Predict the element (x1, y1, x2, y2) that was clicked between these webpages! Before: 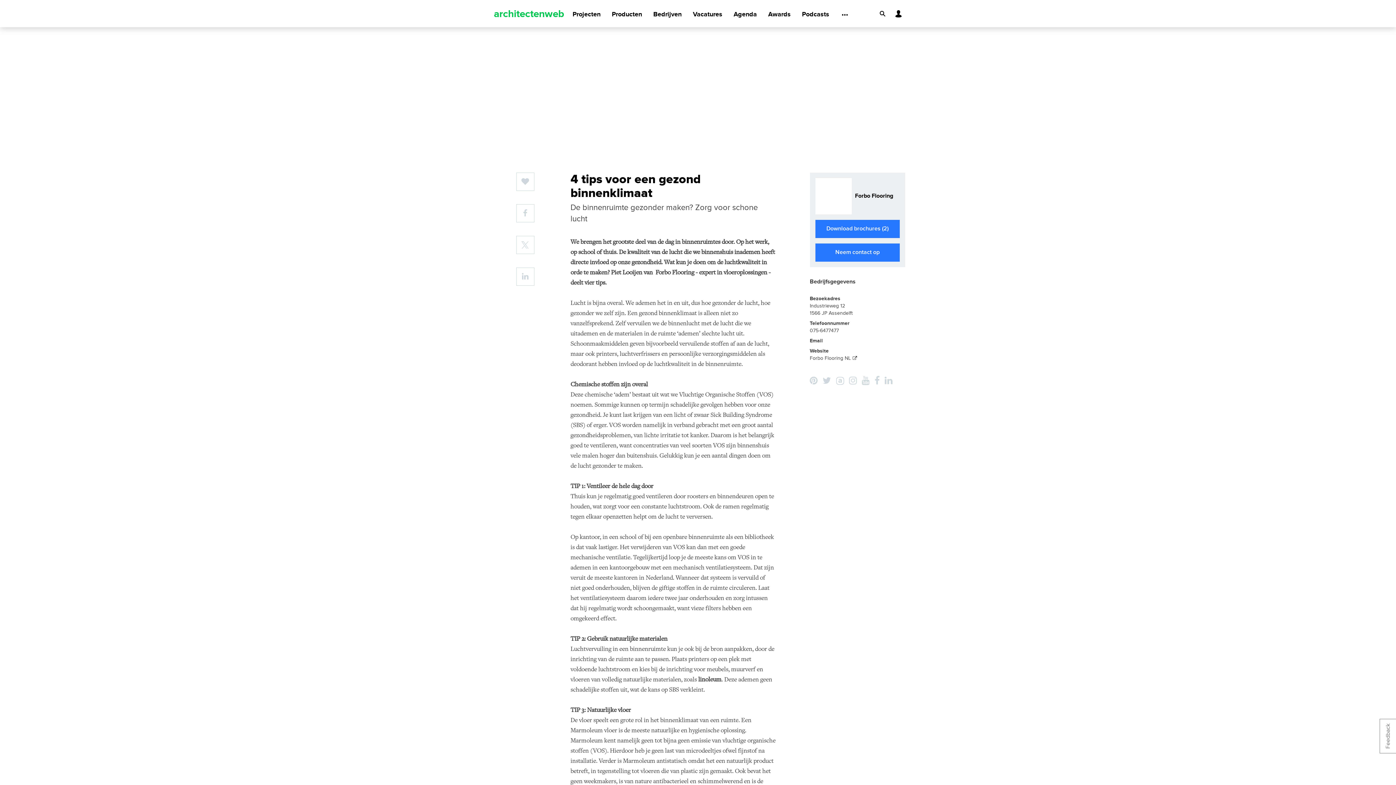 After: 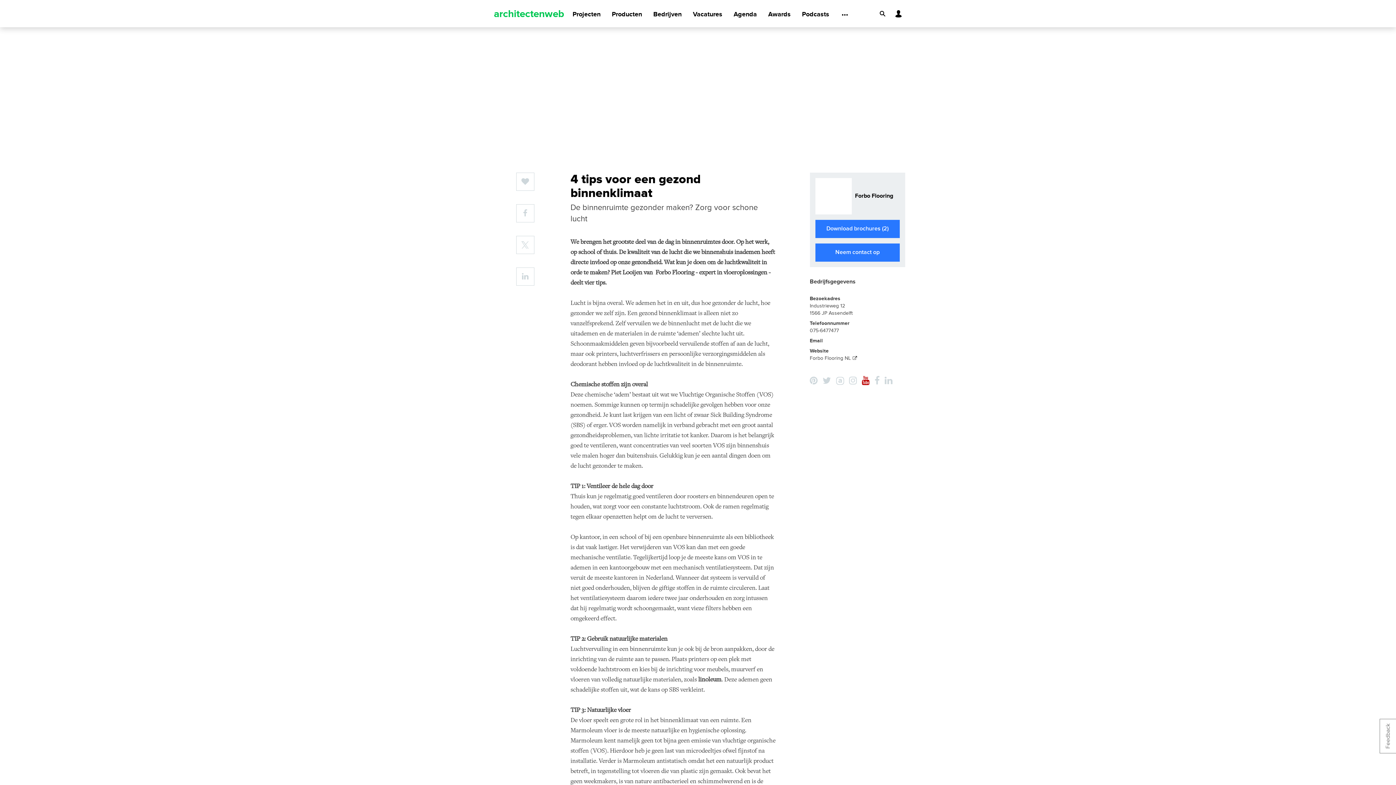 Action: bbox: (862, 378, 873, 385)